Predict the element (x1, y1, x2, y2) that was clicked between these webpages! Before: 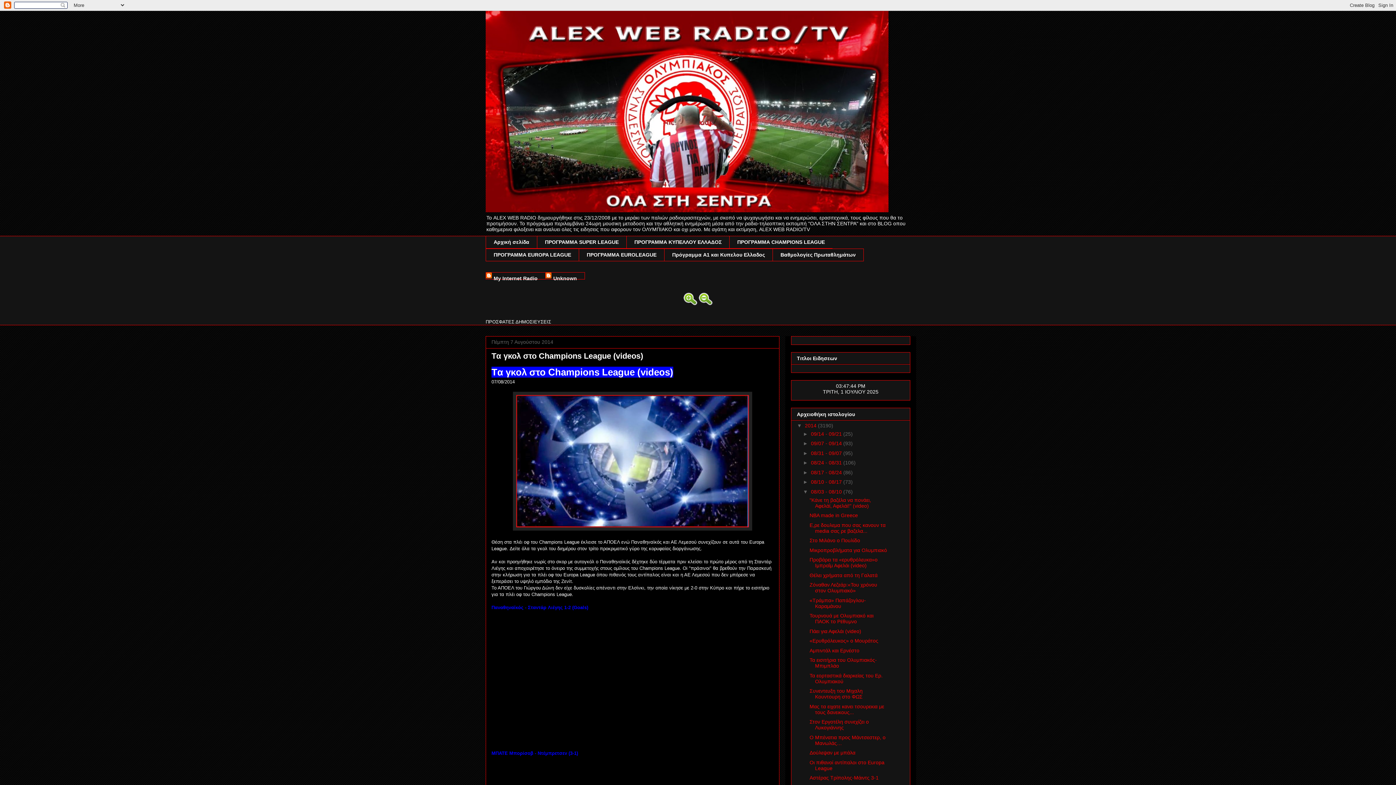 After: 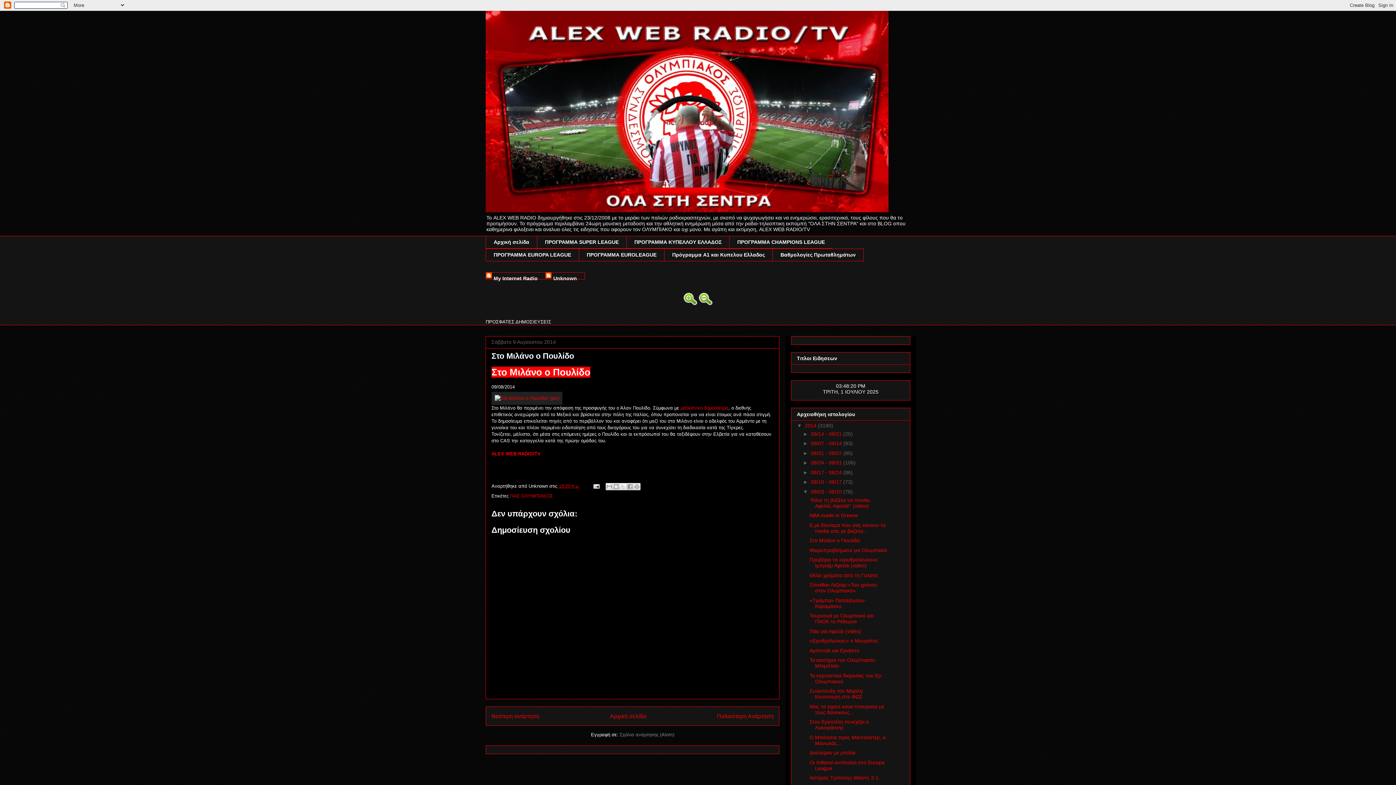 Action: bbox: (809, 537, 860, 543) label: Στο Μιλάνο ο Πουλίδο